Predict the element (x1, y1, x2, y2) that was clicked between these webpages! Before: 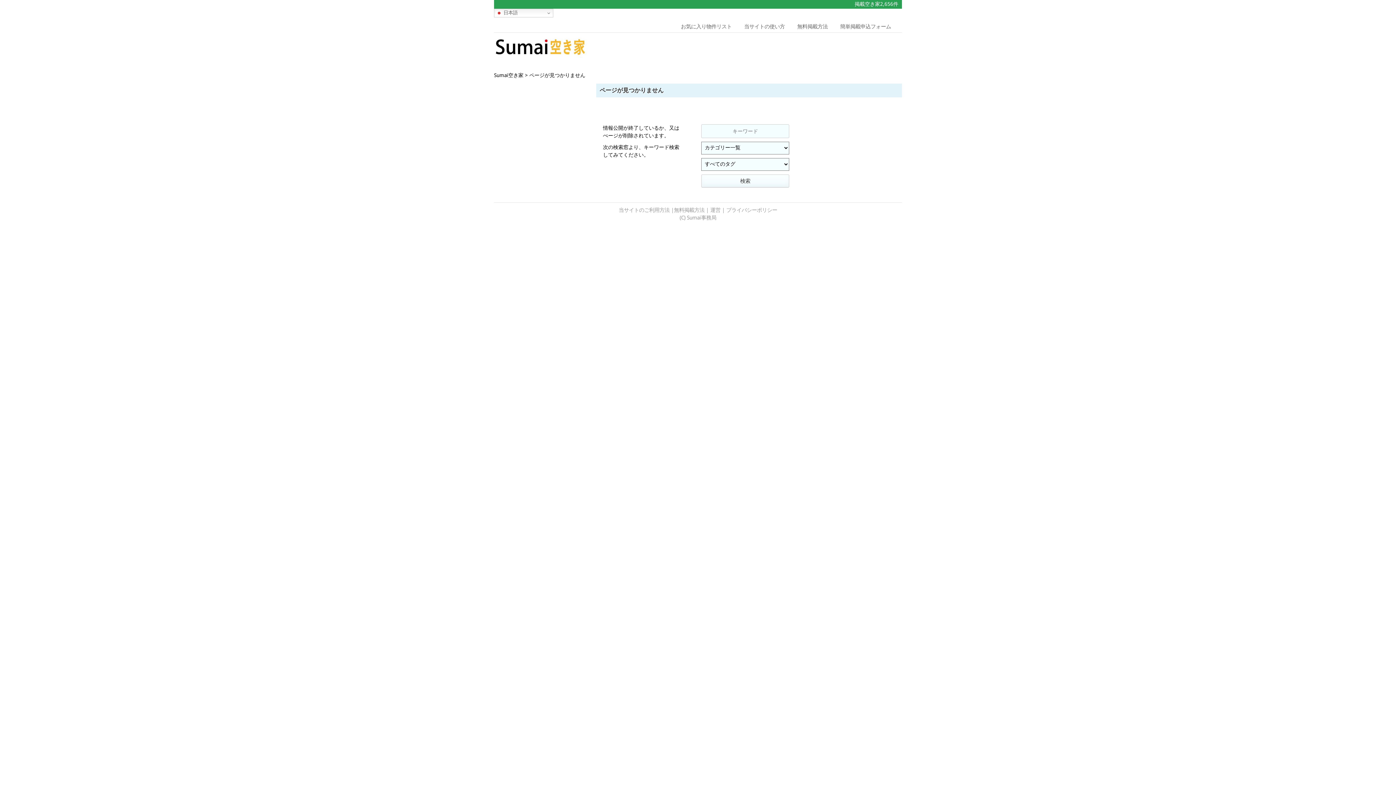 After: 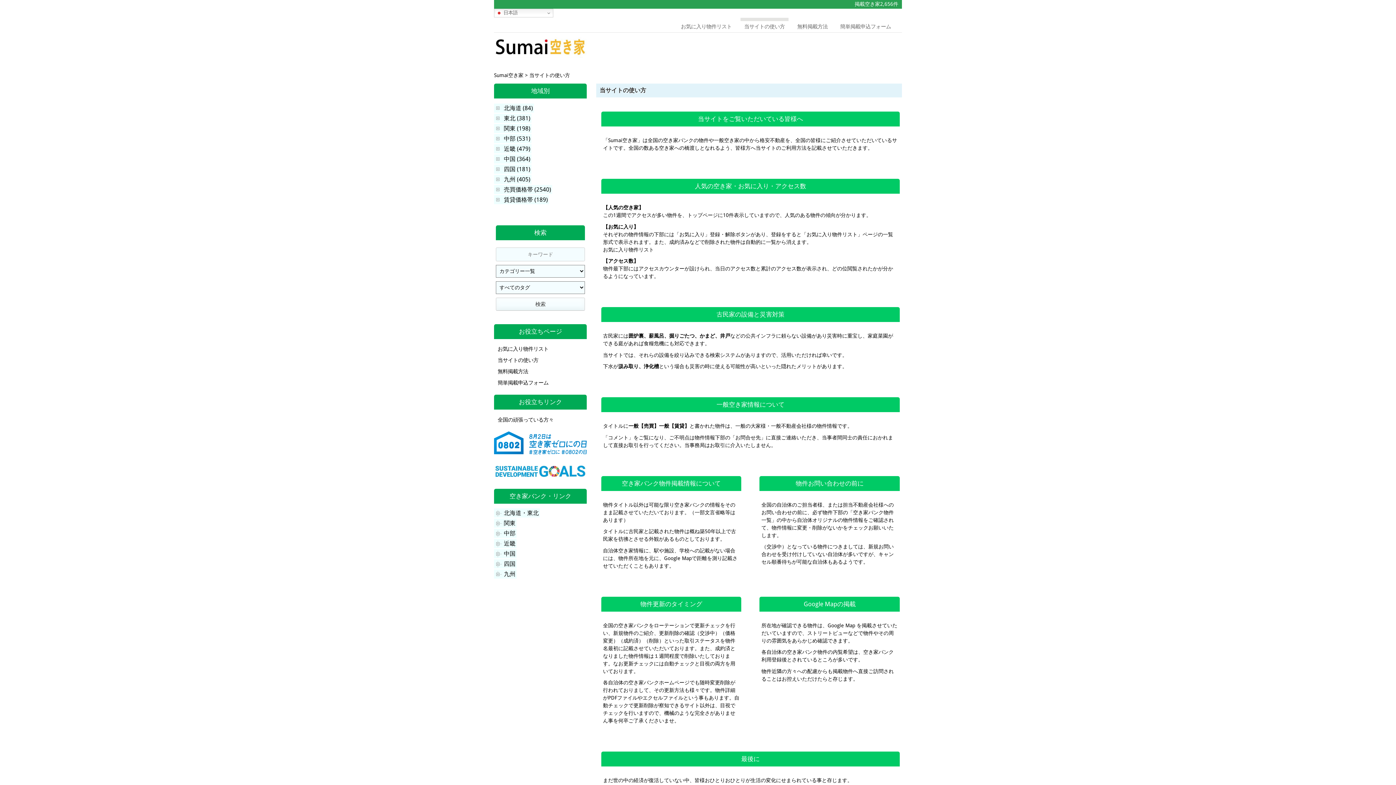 Action: label: 当サイトの使い方 bbox: (740, 17, 788, 32)